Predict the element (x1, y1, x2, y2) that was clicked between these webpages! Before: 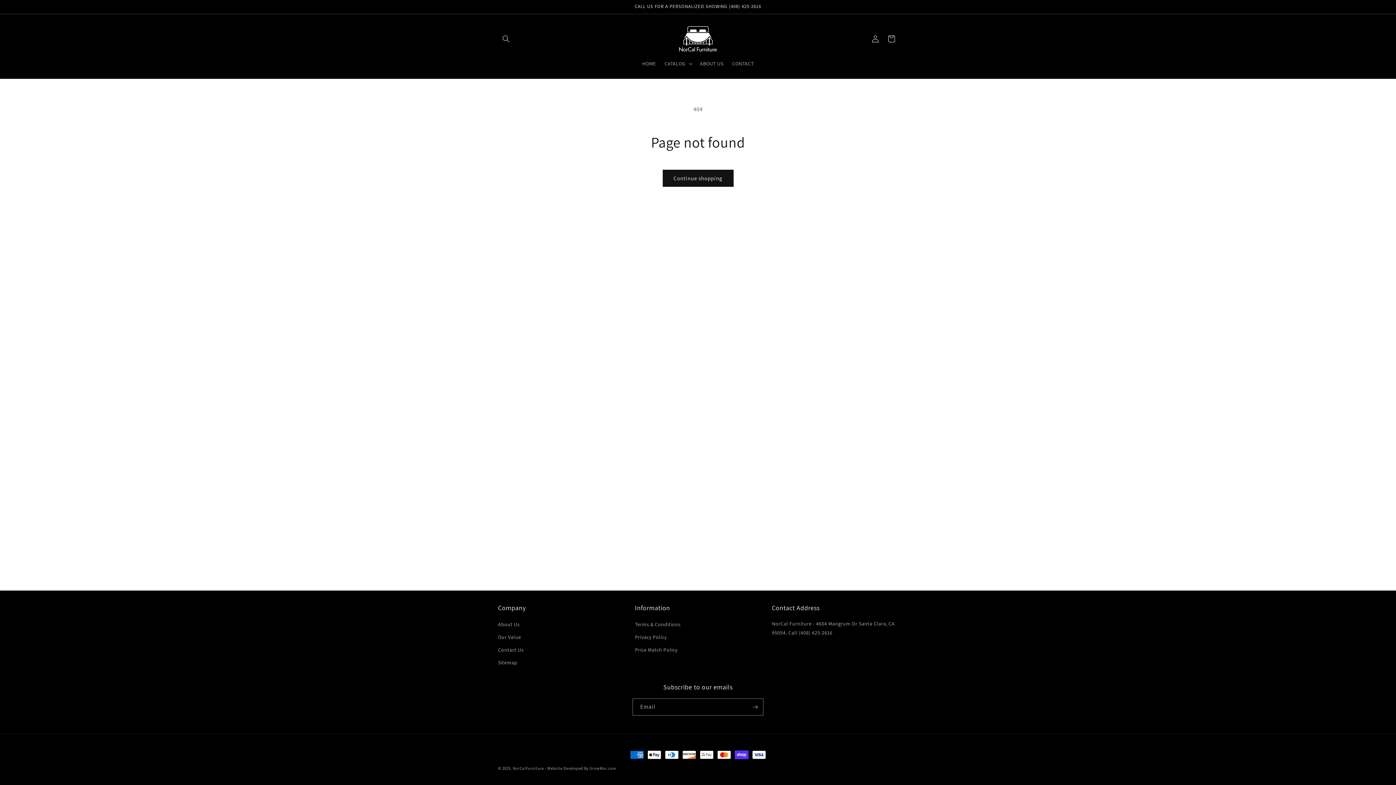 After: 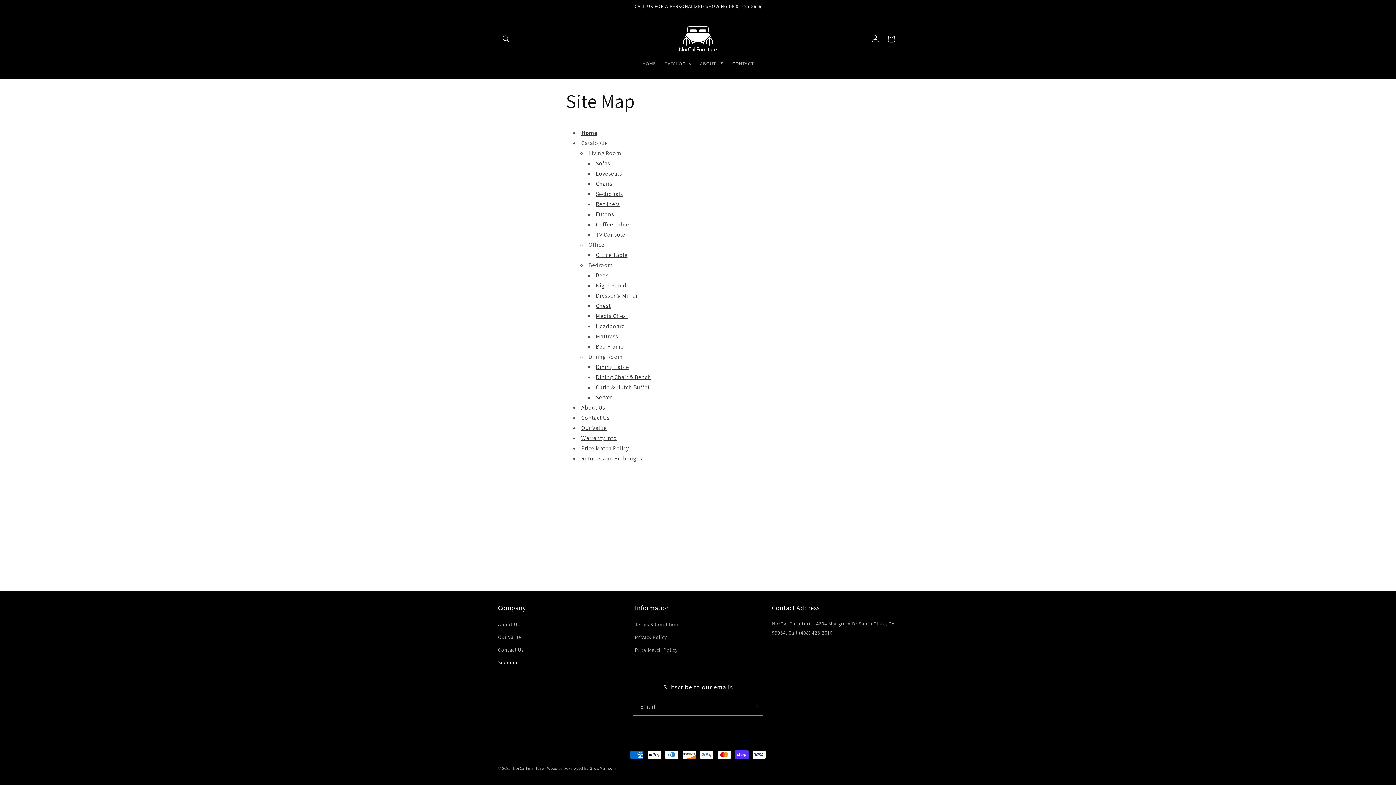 Action: bbox: (498, 656, 517, 669) label: Sitemap